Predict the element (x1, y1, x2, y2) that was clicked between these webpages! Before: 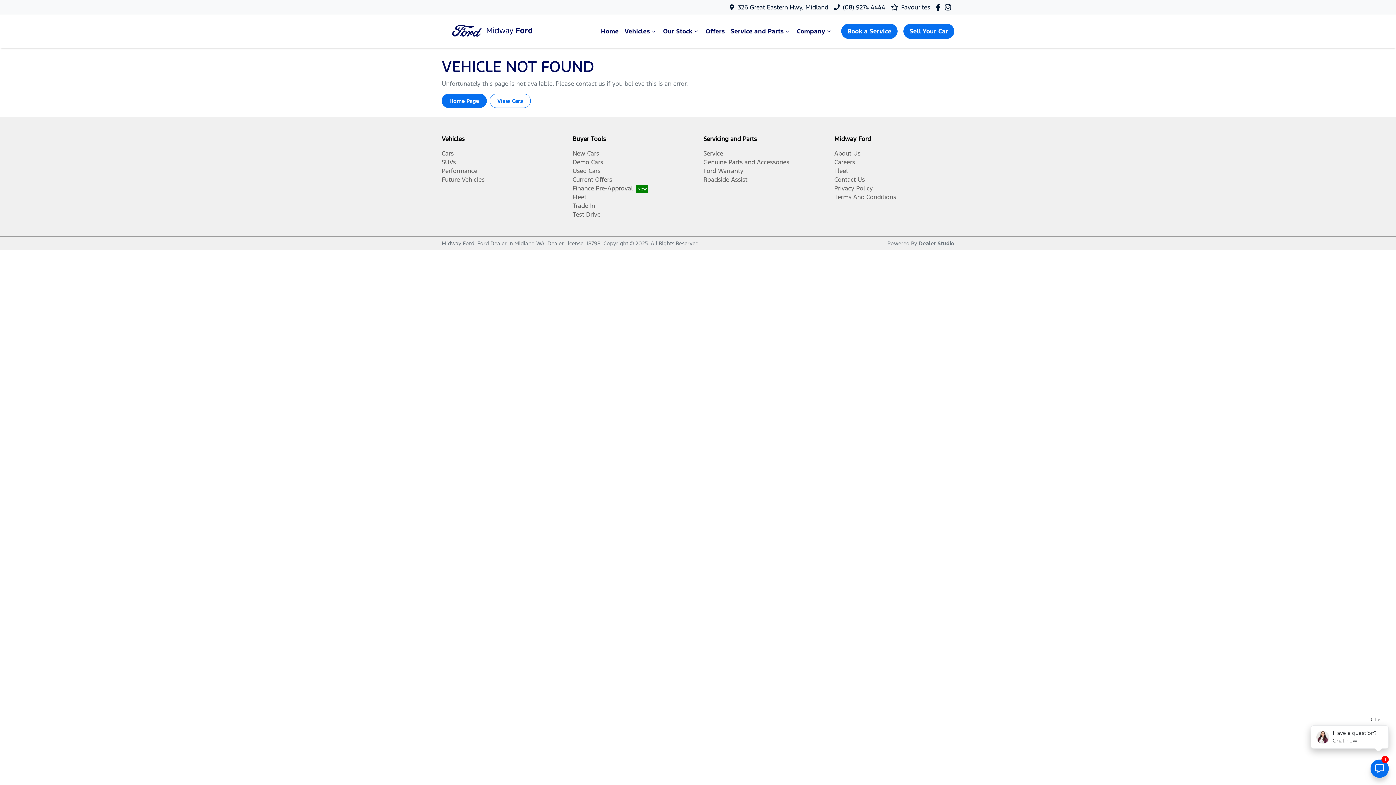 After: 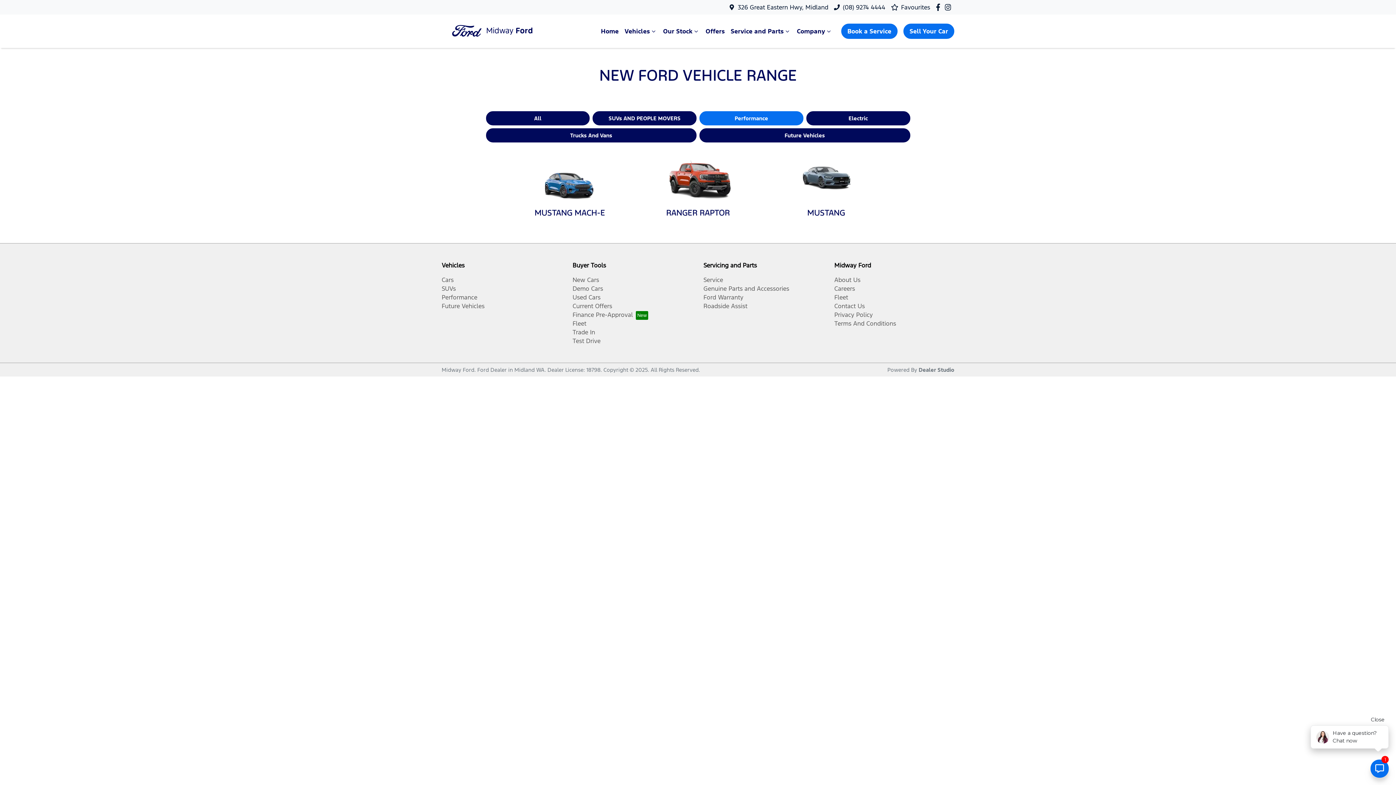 Action: label: Performance bbox: (441, 166, 477, 174)